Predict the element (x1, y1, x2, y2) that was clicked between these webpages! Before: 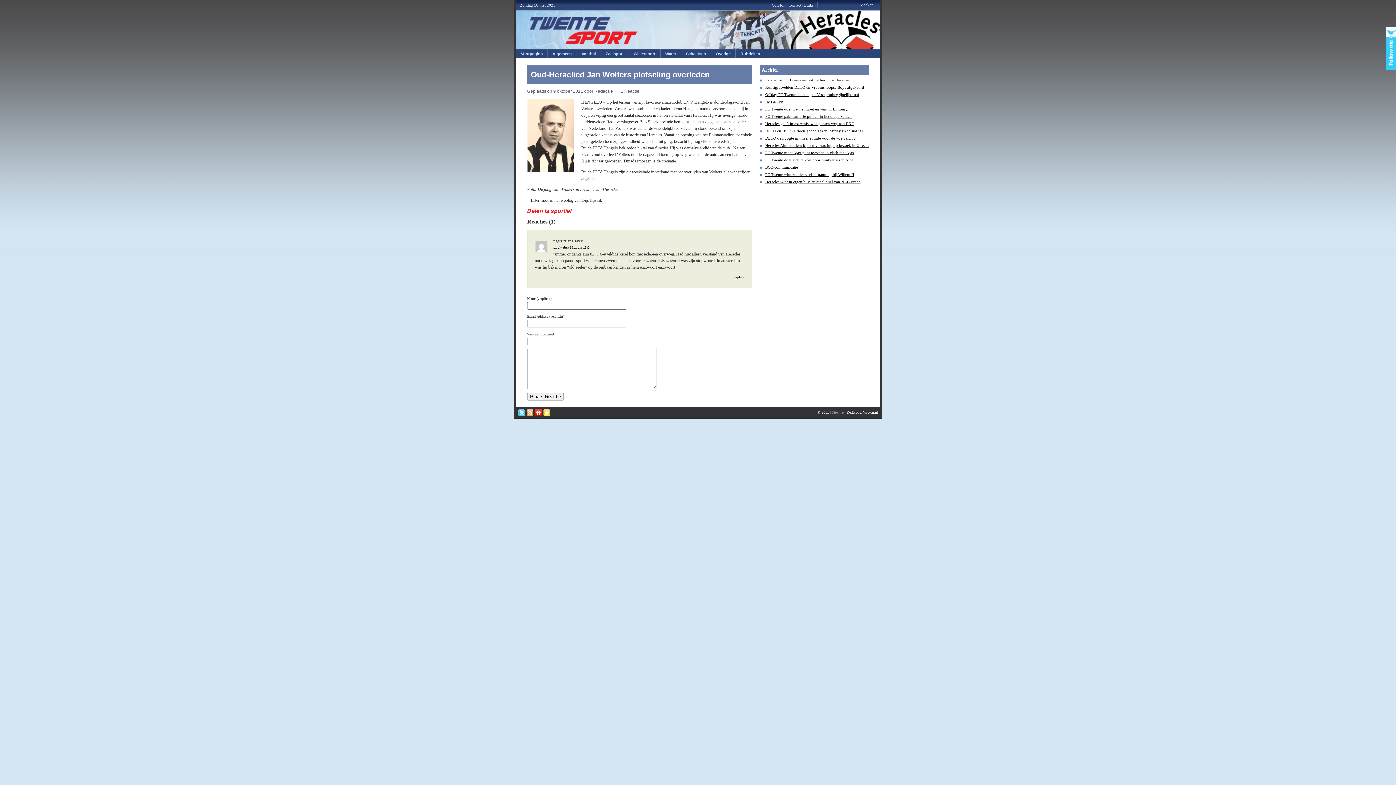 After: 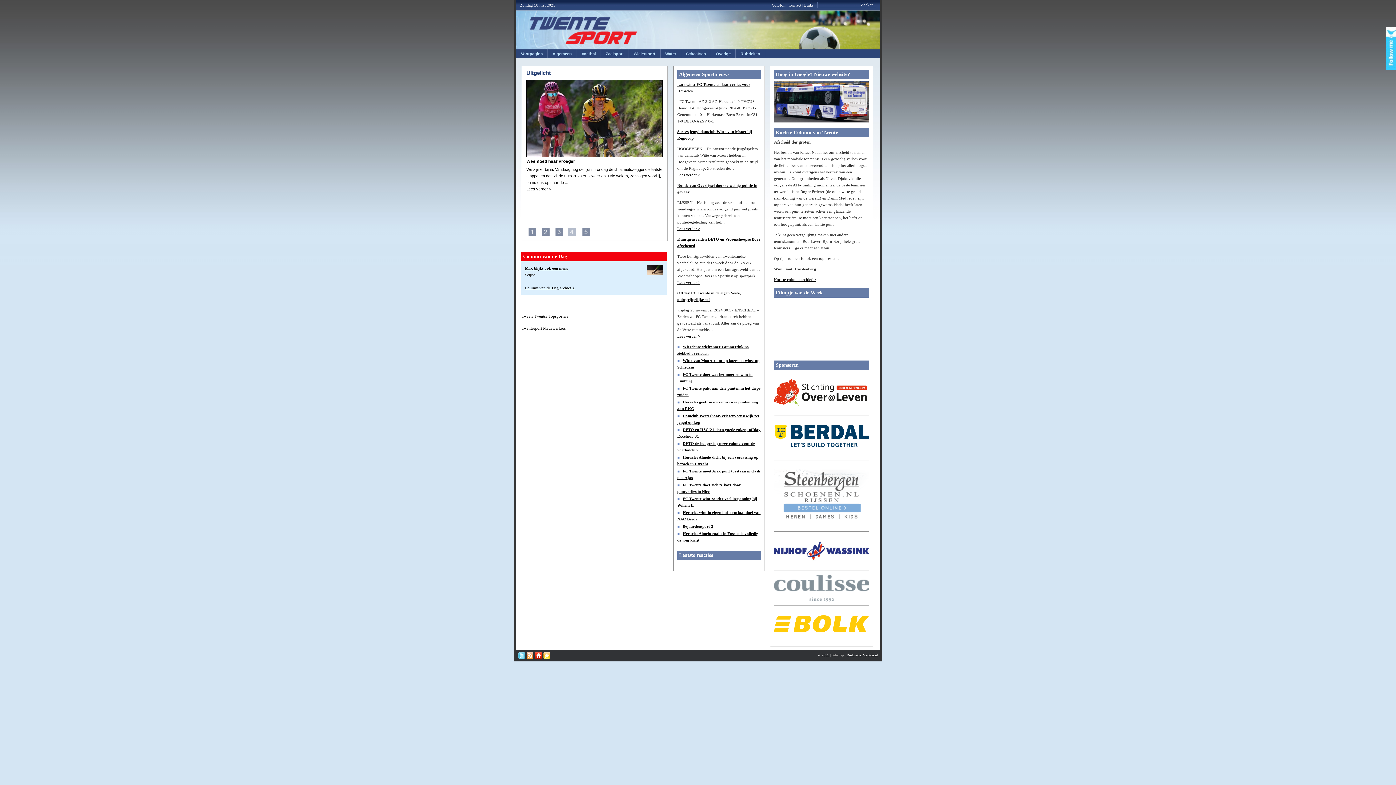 Action: bbox: (516, 49, 548, 57) label: Voorpagina